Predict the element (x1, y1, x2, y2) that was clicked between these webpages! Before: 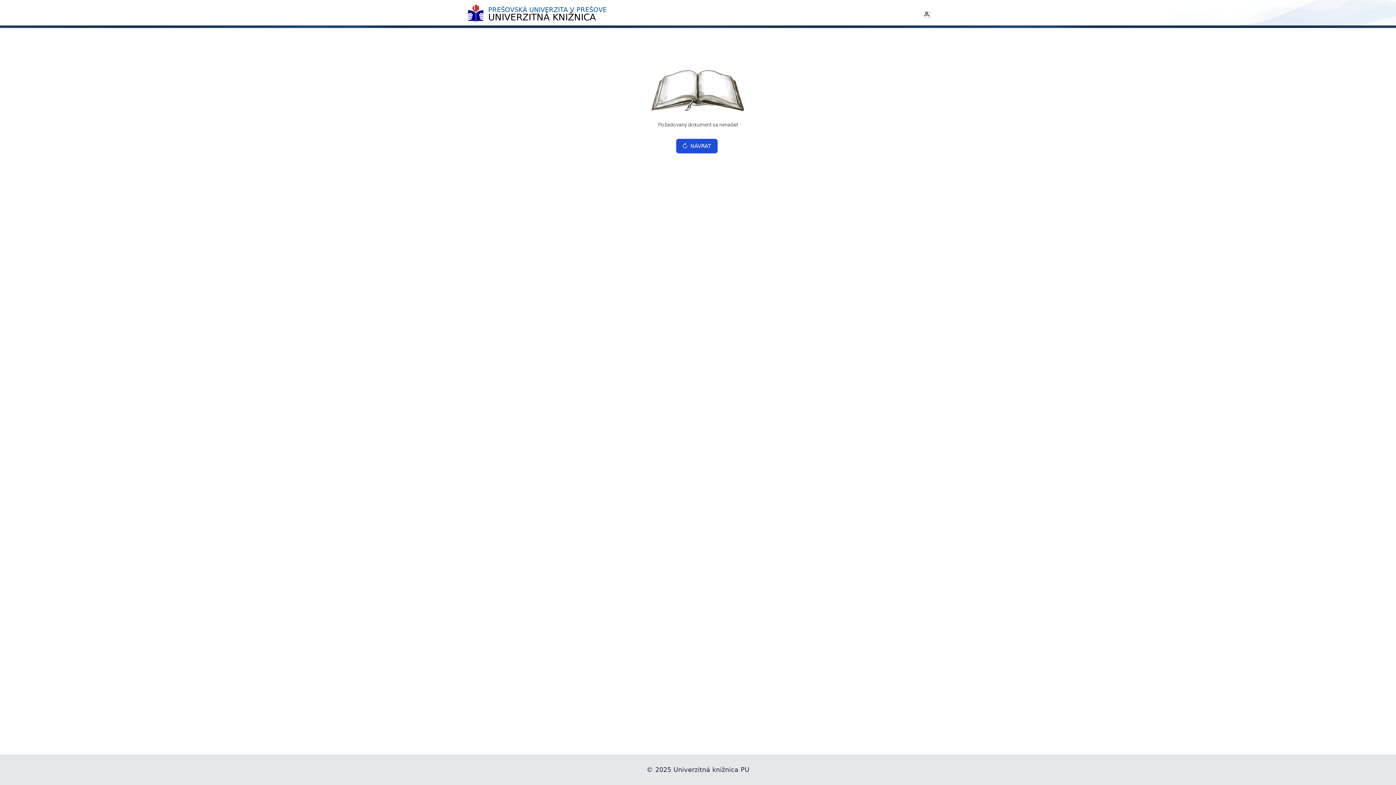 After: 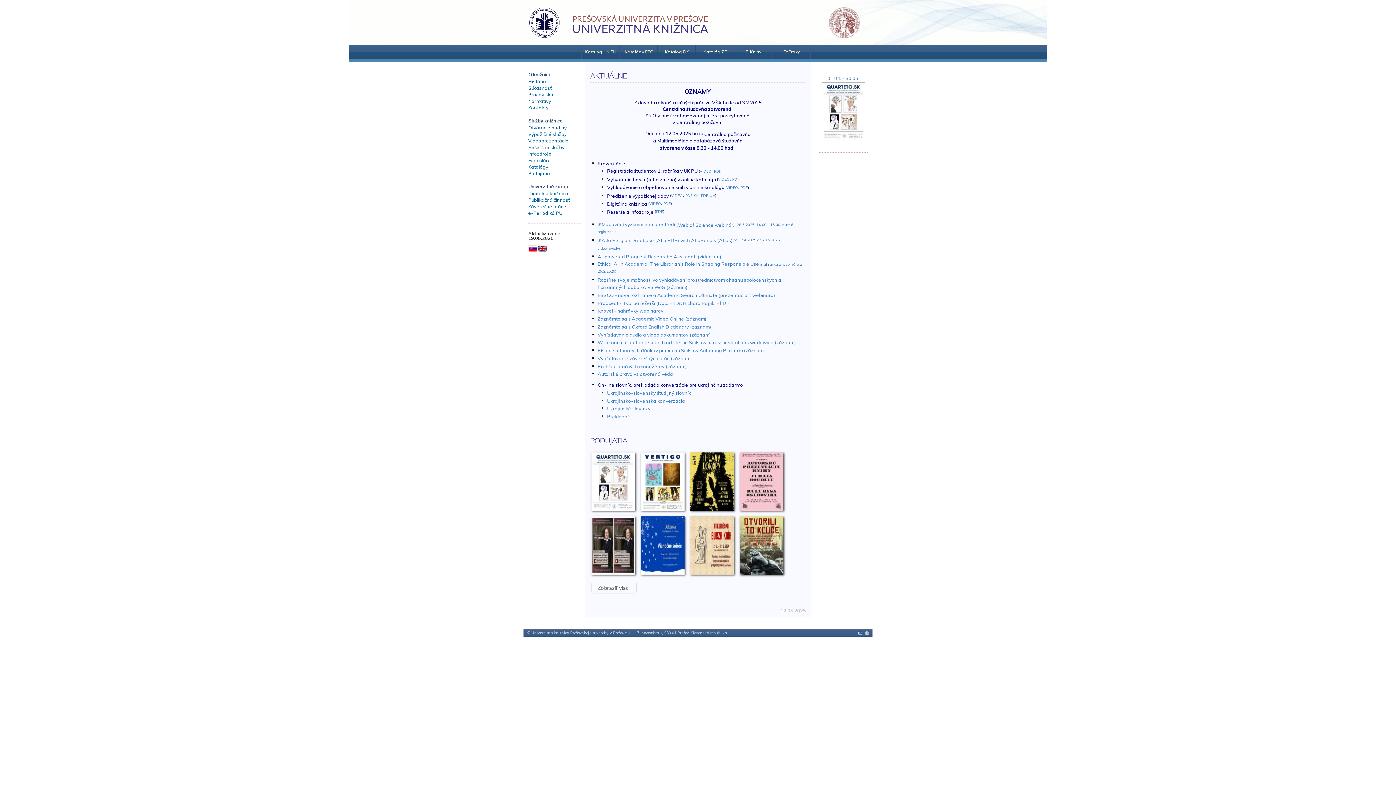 Action: label: PREŠOVSKÁ UNIVERZITA V PREŠOVE
UNIVERZITNÁ KNIŽNICA bbox: (488, 1, 606, 23)